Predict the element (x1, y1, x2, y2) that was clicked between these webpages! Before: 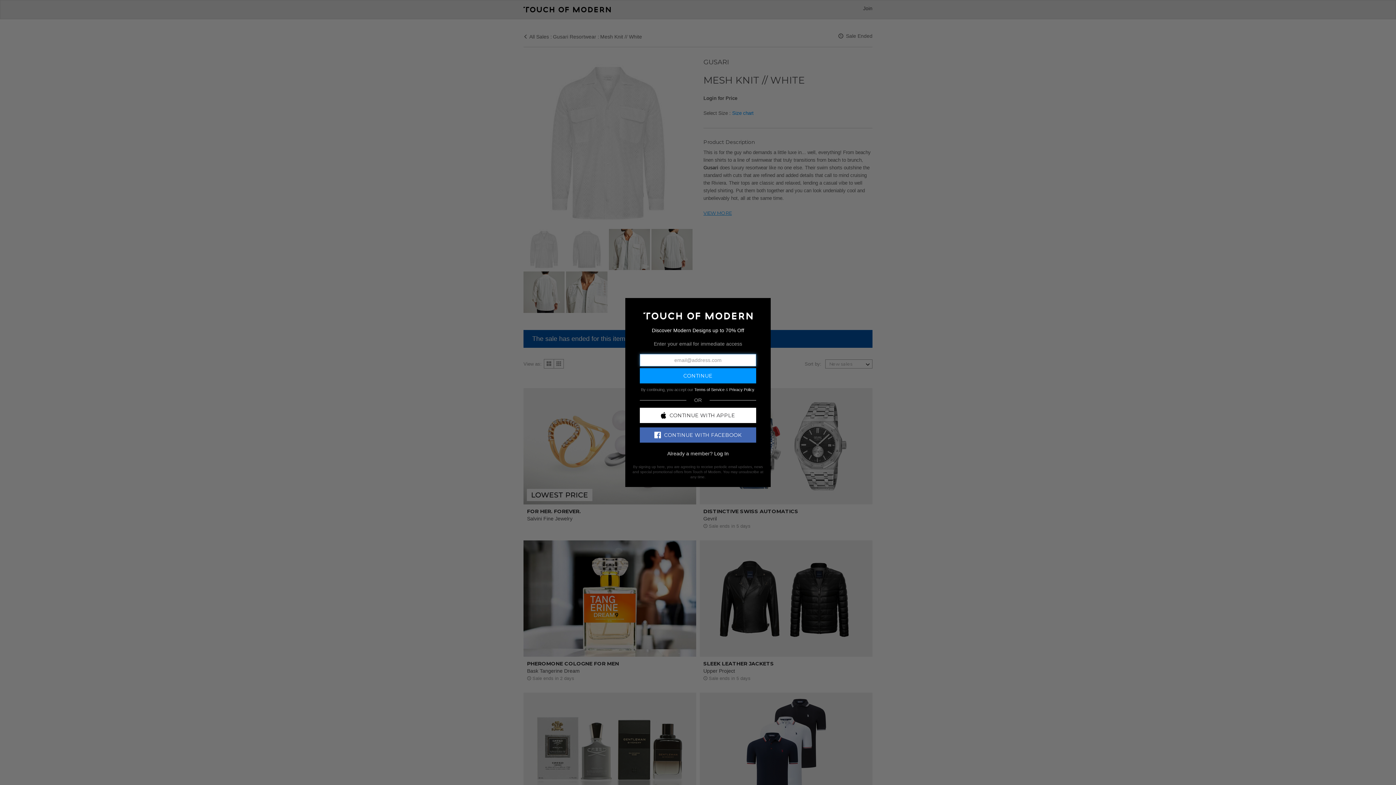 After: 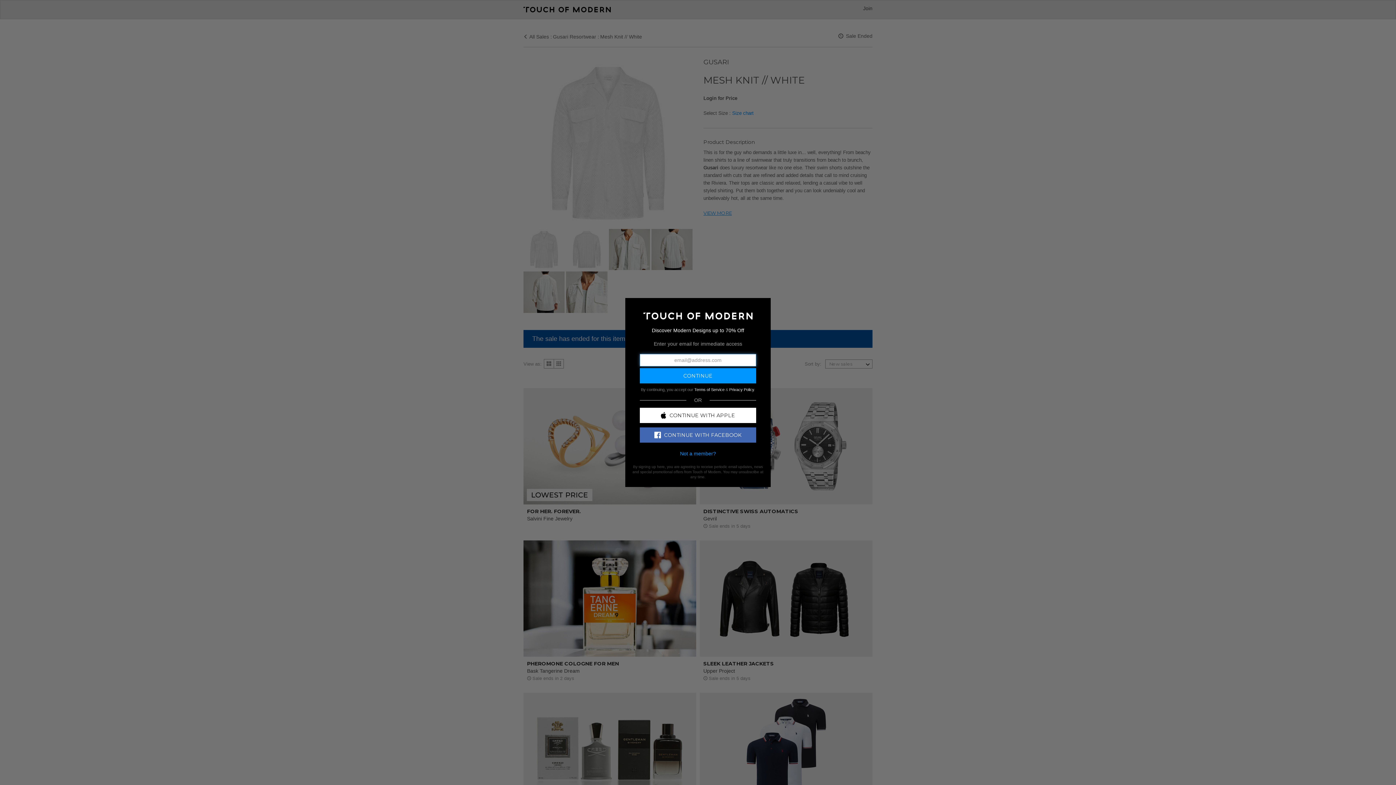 Action: bbox: (714, 450, 728, 456) label: Log In